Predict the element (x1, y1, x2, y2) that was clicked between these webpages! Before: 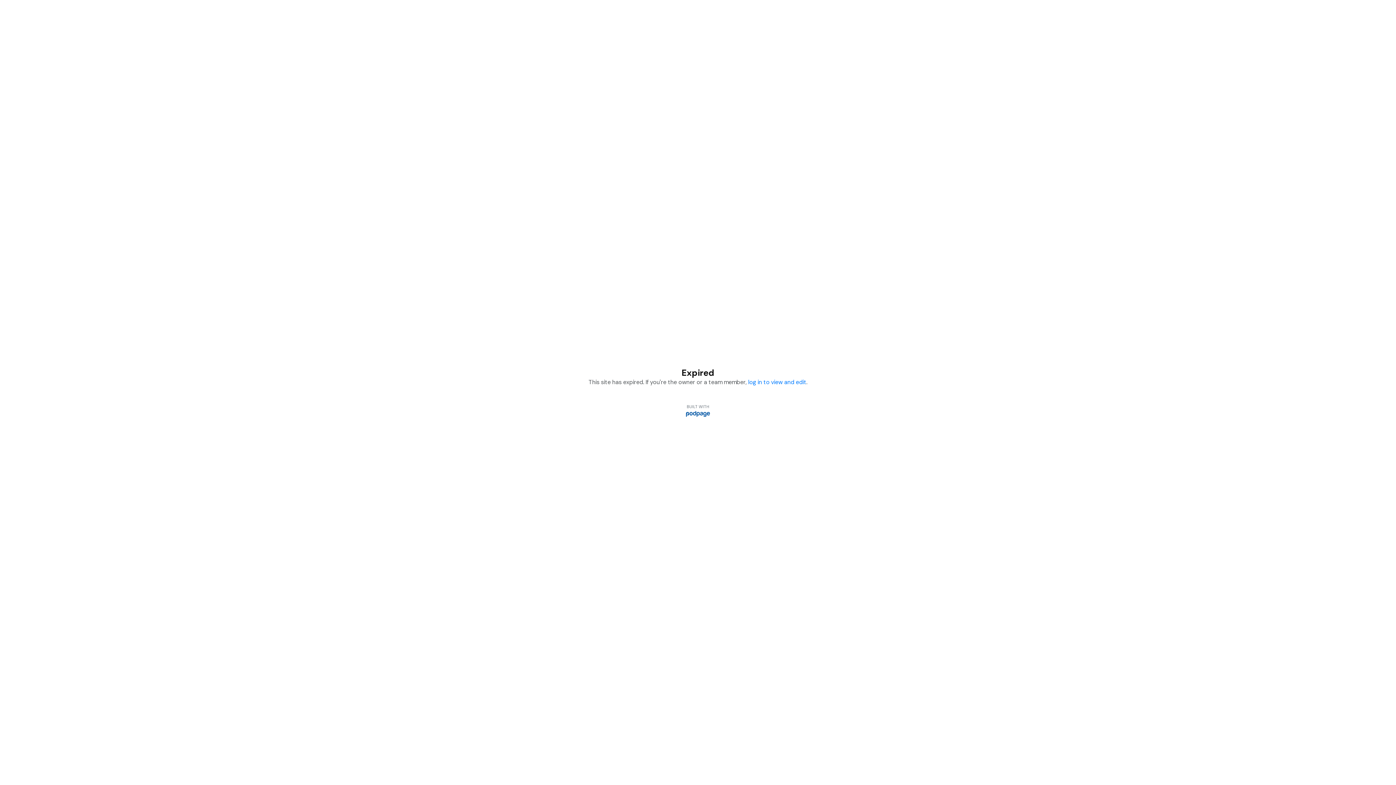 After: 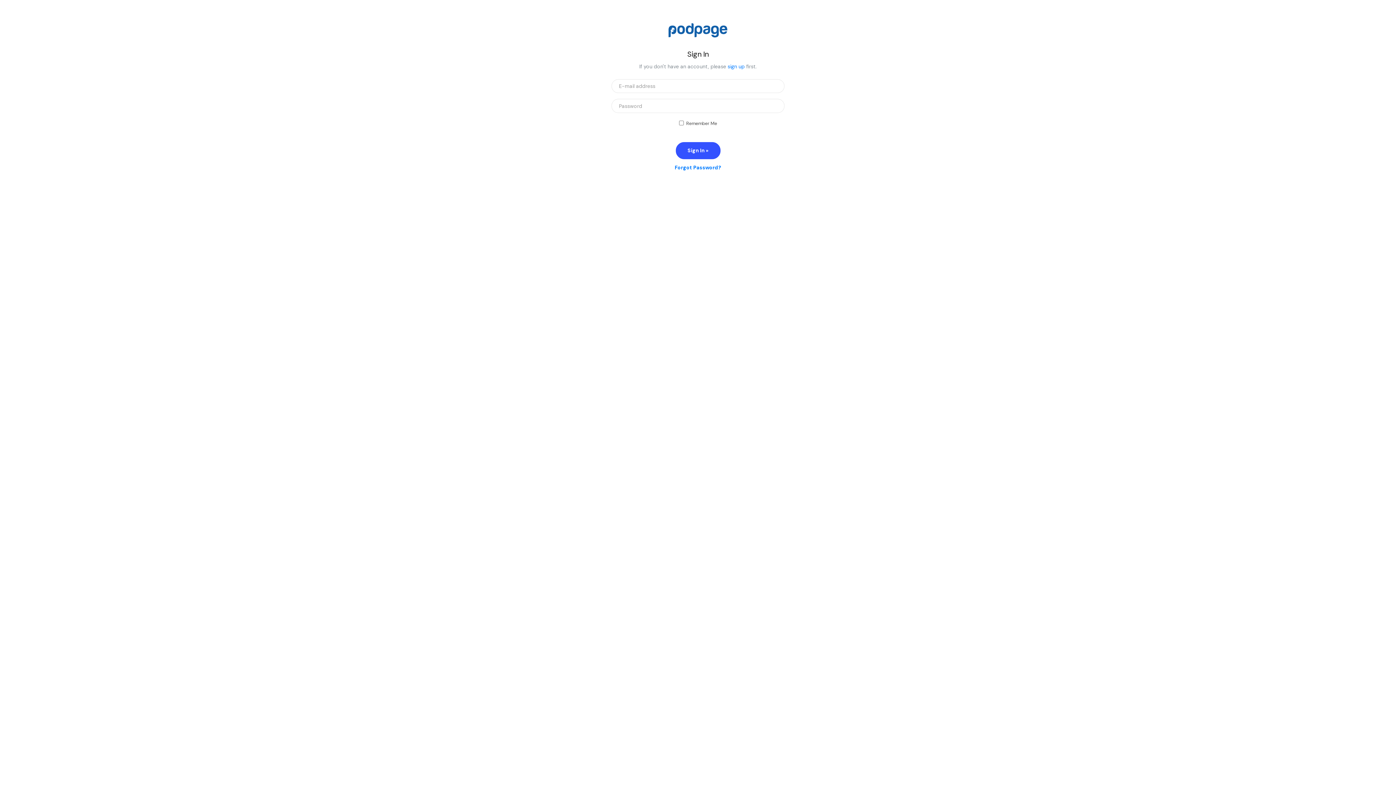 Action: label: log in to view and edit bbox: (748, 378, 806, 386)